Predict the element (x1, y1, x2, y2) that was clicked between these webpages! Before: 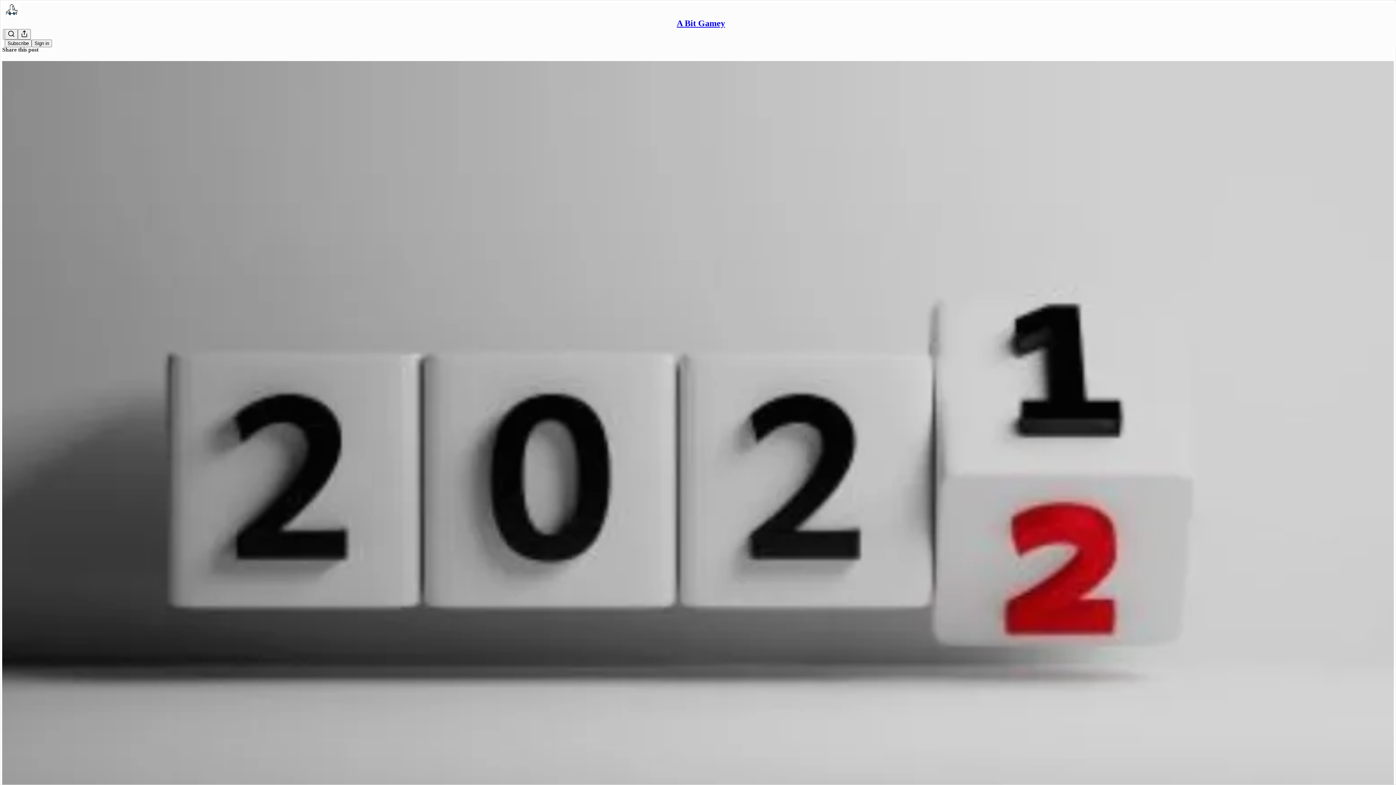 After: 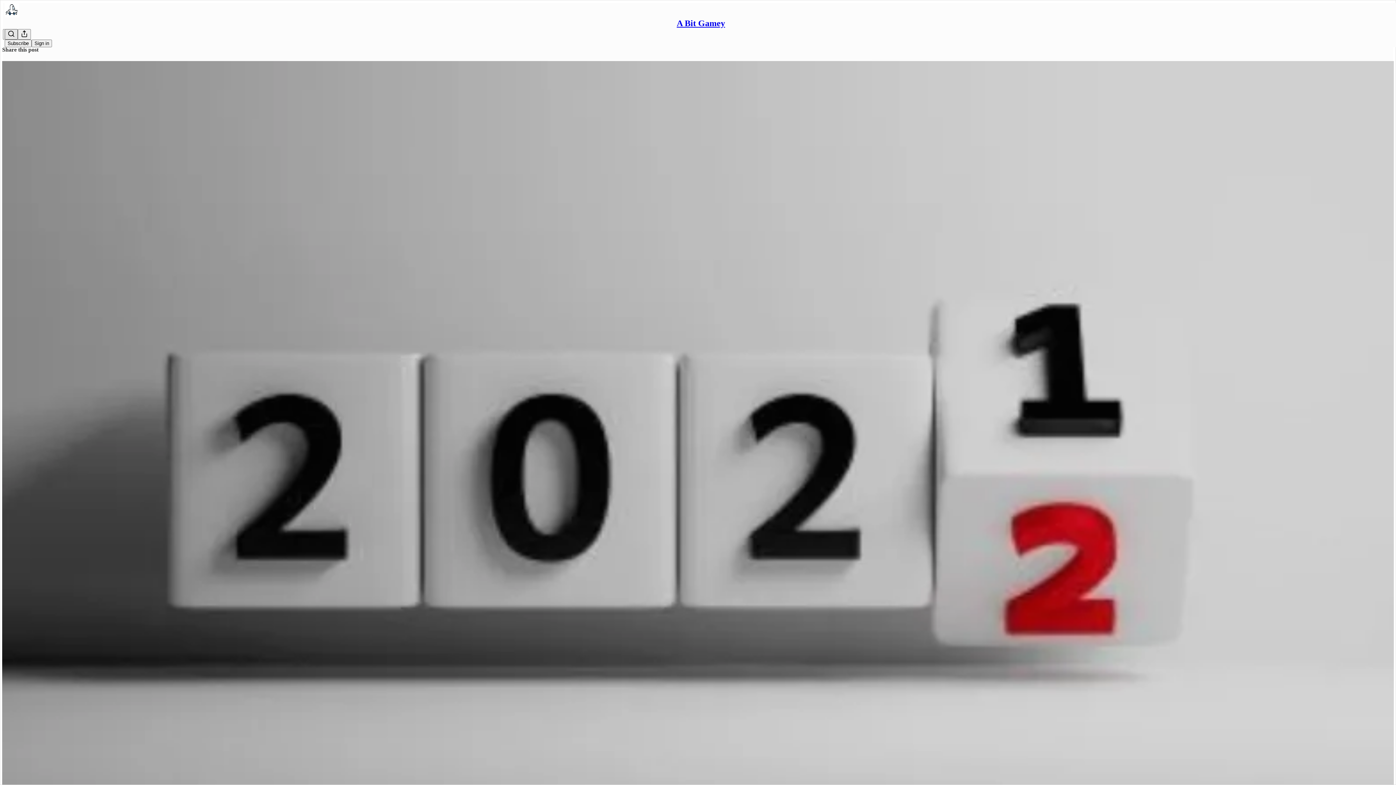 Action: bbox: (4, 29, 17, 39) label: Search